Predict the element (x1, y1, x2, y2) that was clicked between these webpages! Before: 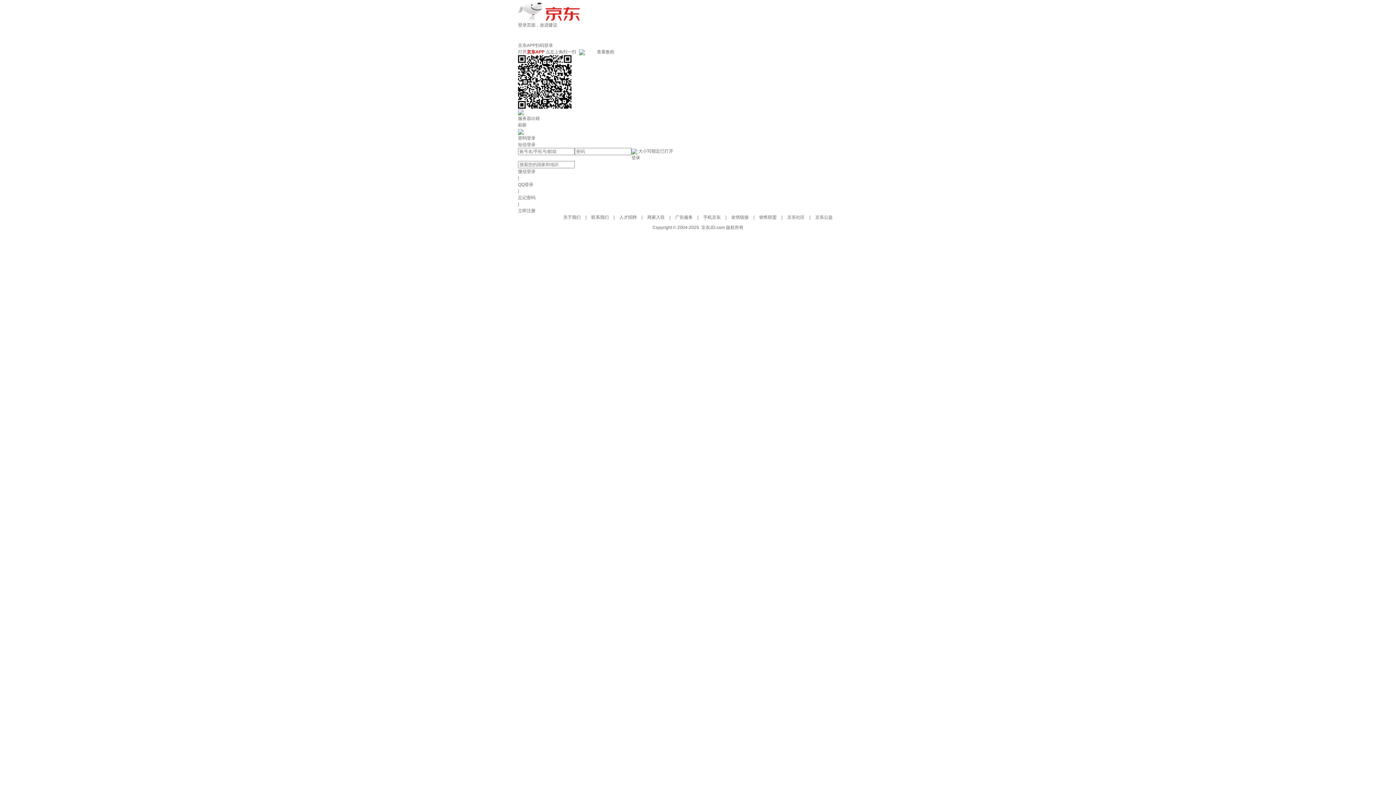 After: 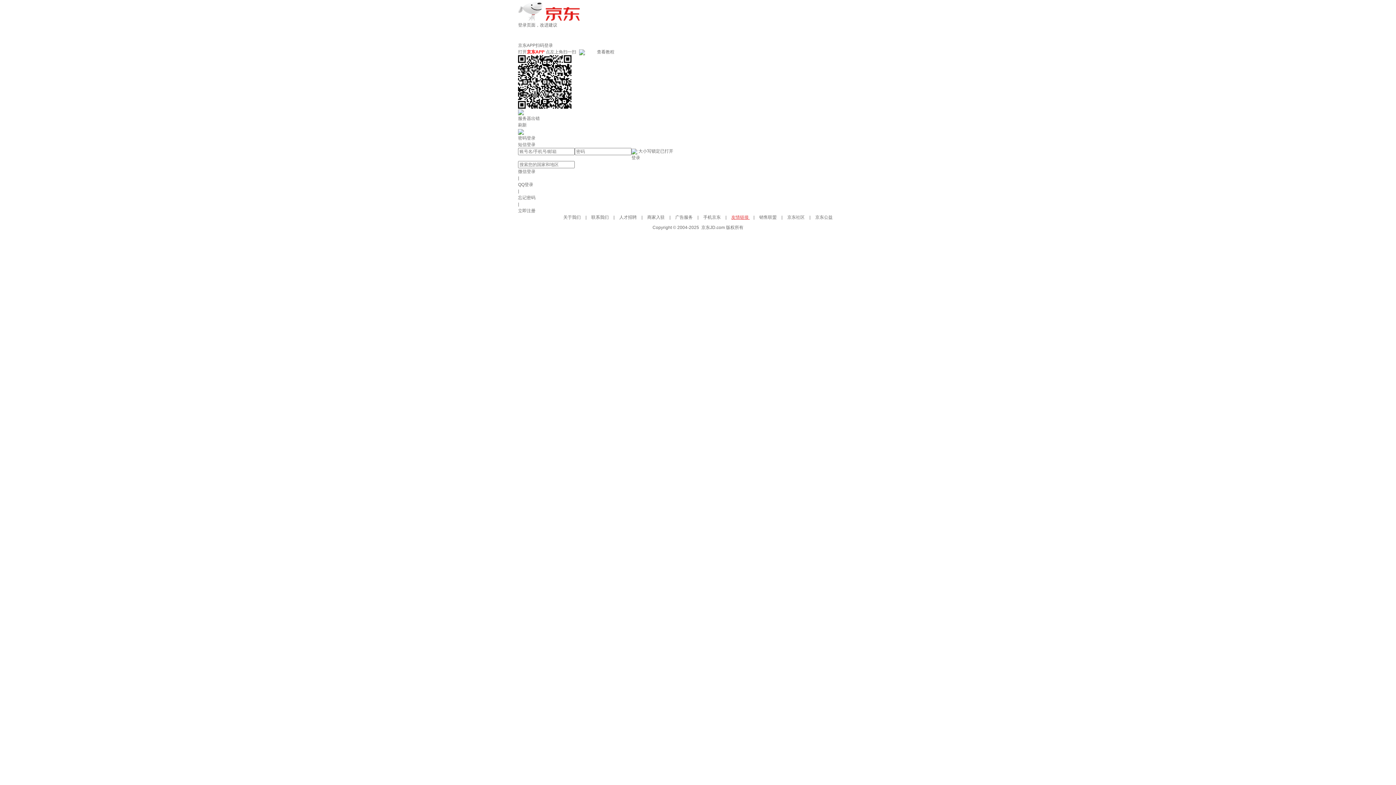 Action: label: 友情链接  bbox: (731, 214, 750, 220)